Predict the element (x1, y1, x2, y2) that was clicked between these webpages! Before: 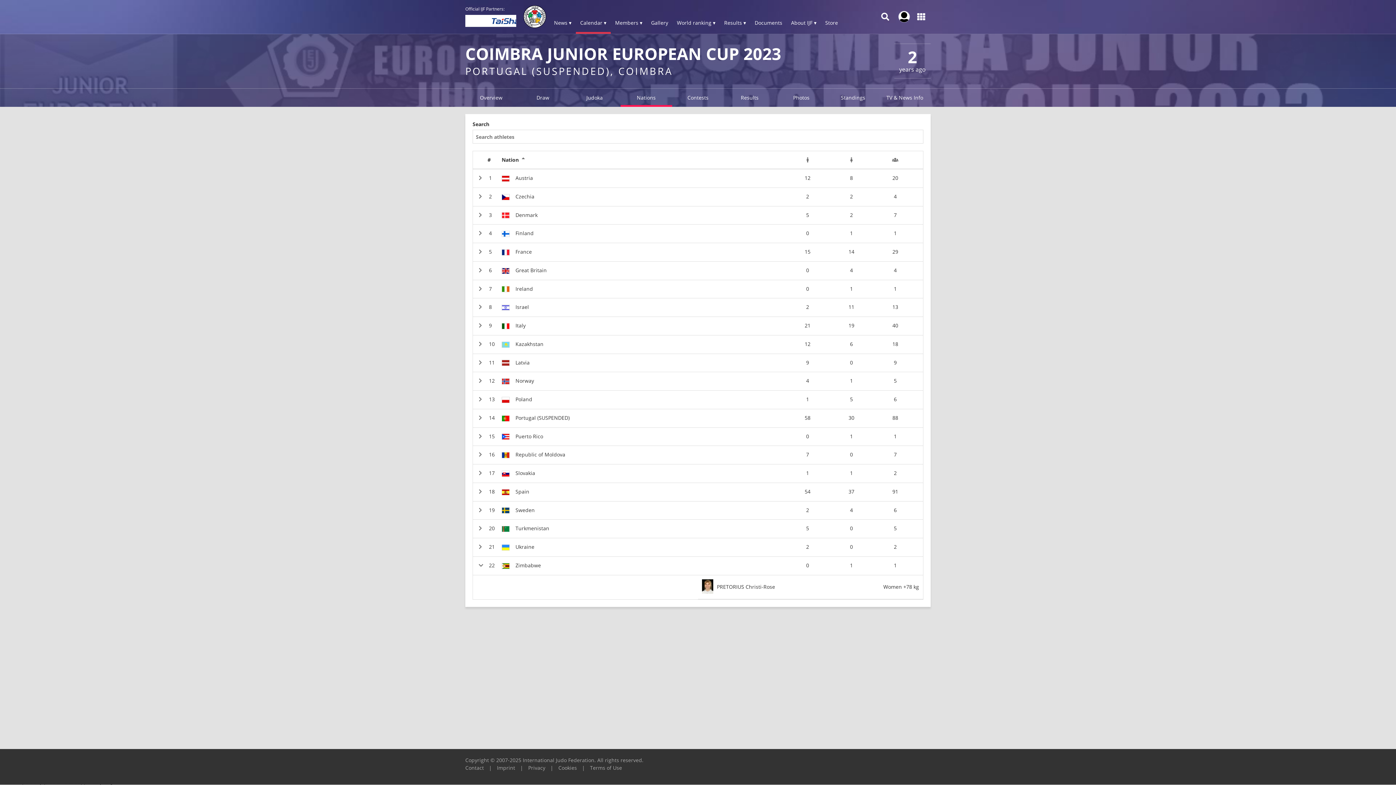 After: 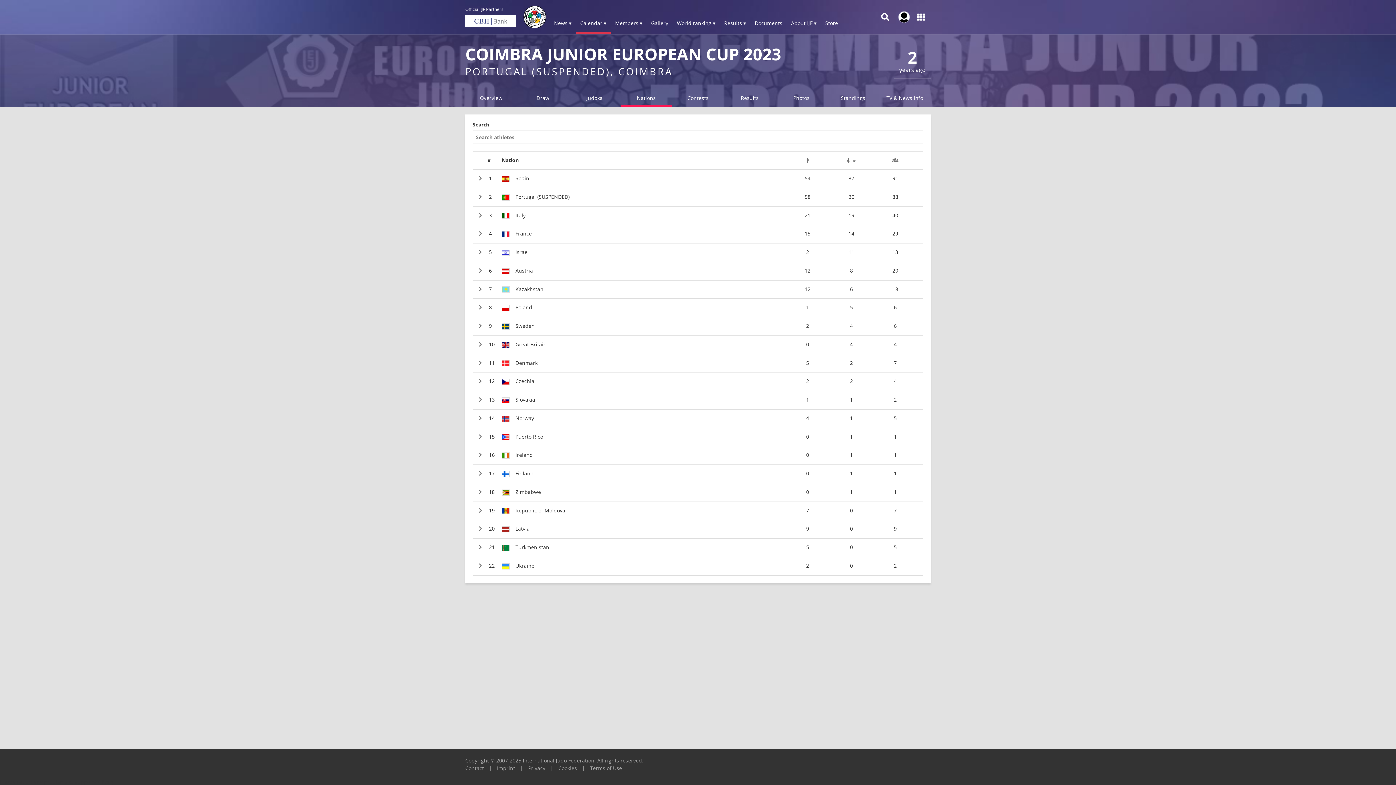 Action: bbox: (829, 157, 873, 162)